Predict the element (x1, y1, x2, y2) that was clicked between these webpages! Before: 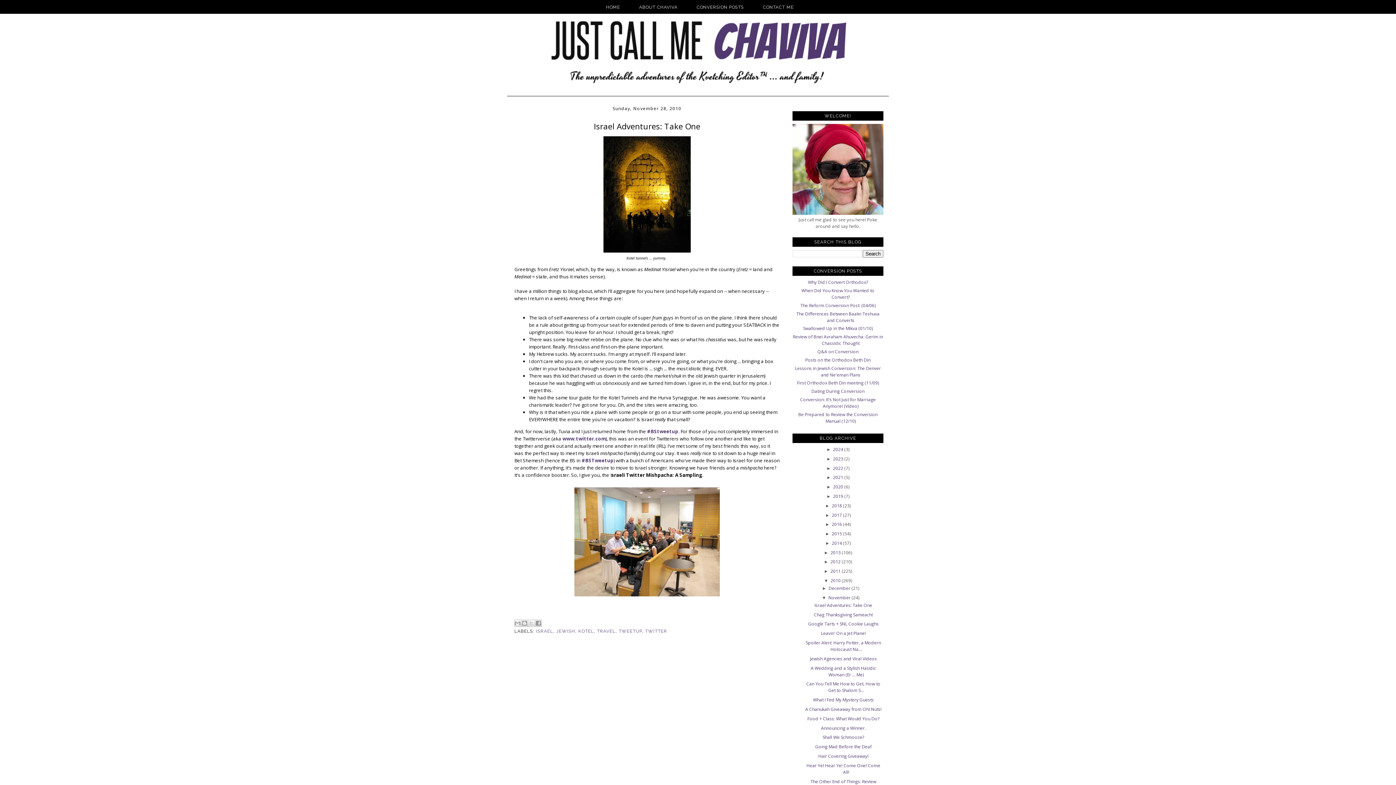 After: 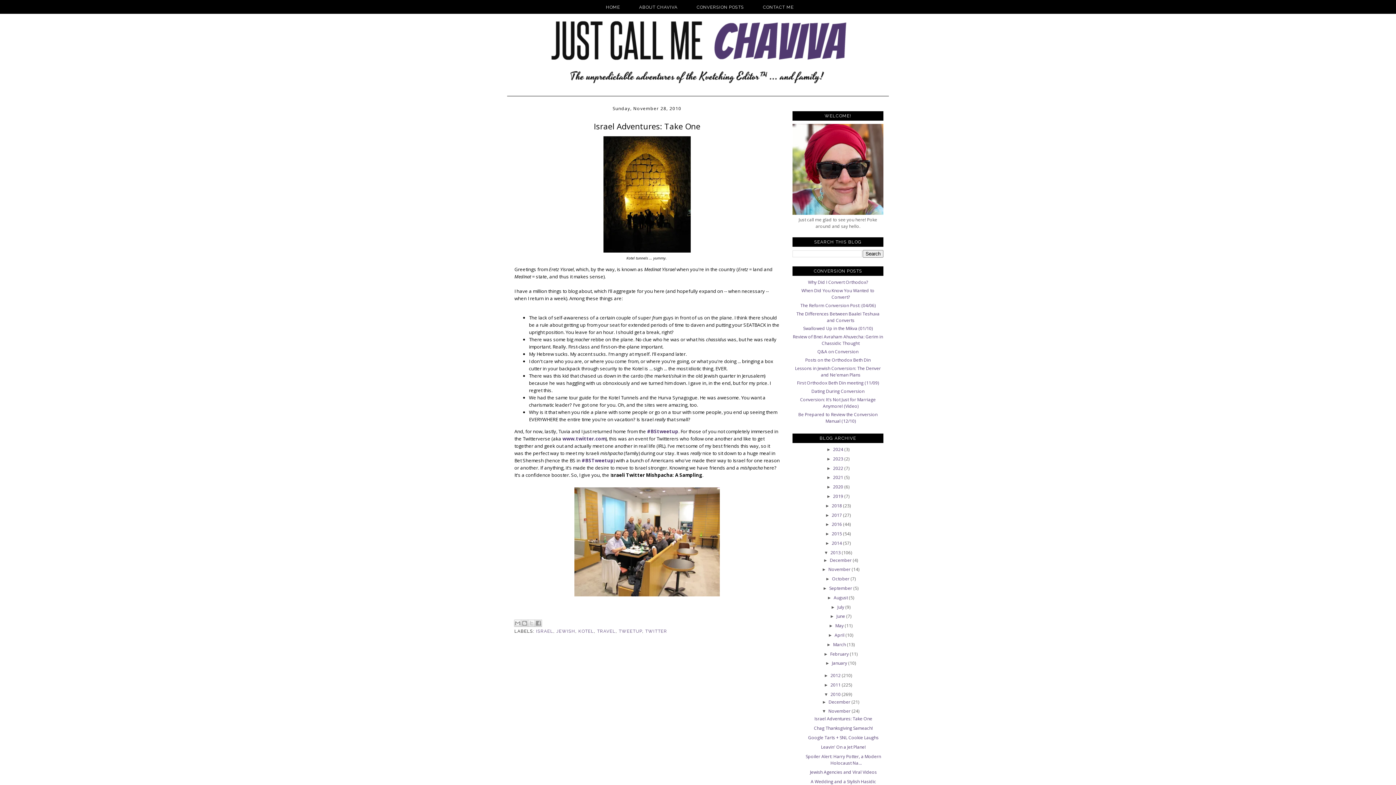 Action: bbox: (824, 550, 830, 555) label: ►  